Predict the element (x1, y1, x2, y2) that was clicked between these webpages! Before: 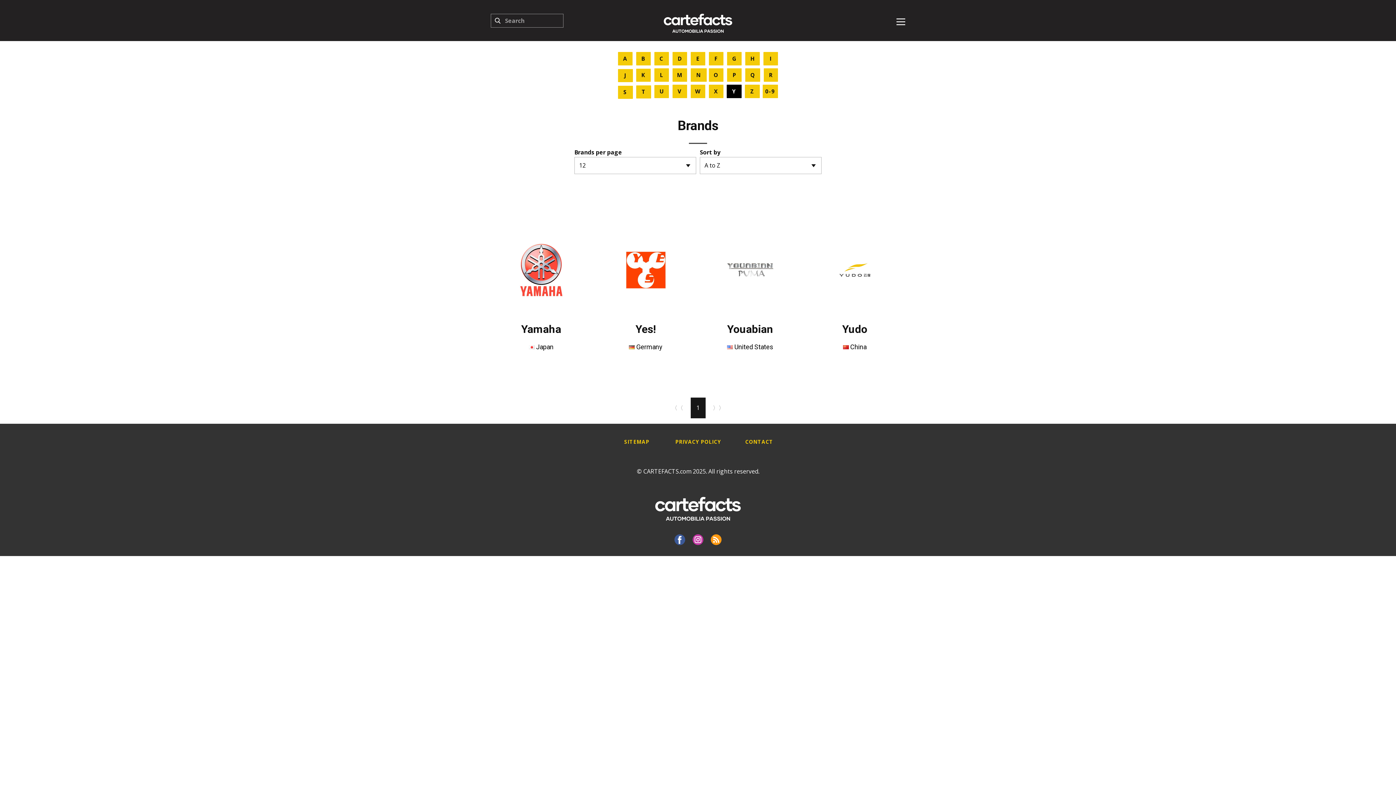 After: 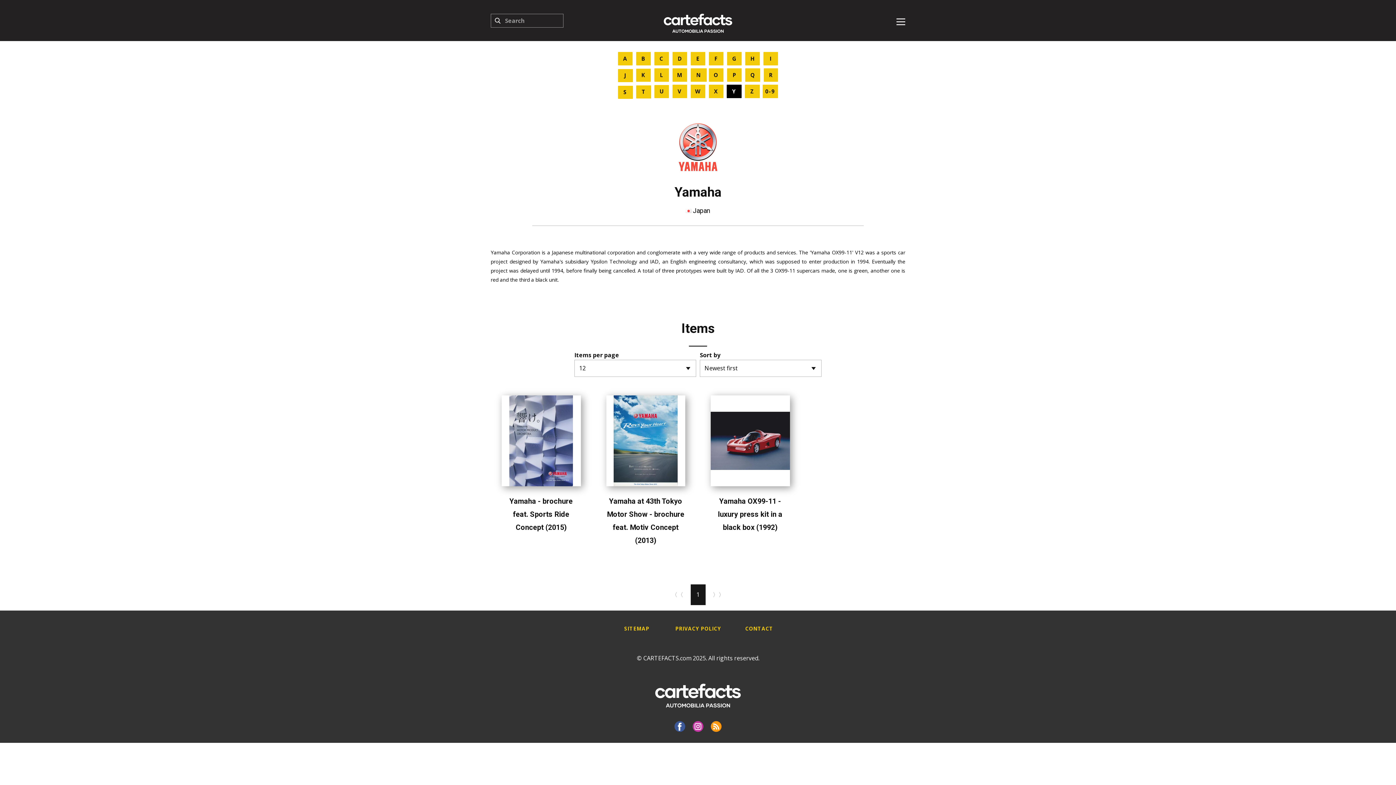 Action: bbox: (521, 322, 561, 335) label: Yamaha